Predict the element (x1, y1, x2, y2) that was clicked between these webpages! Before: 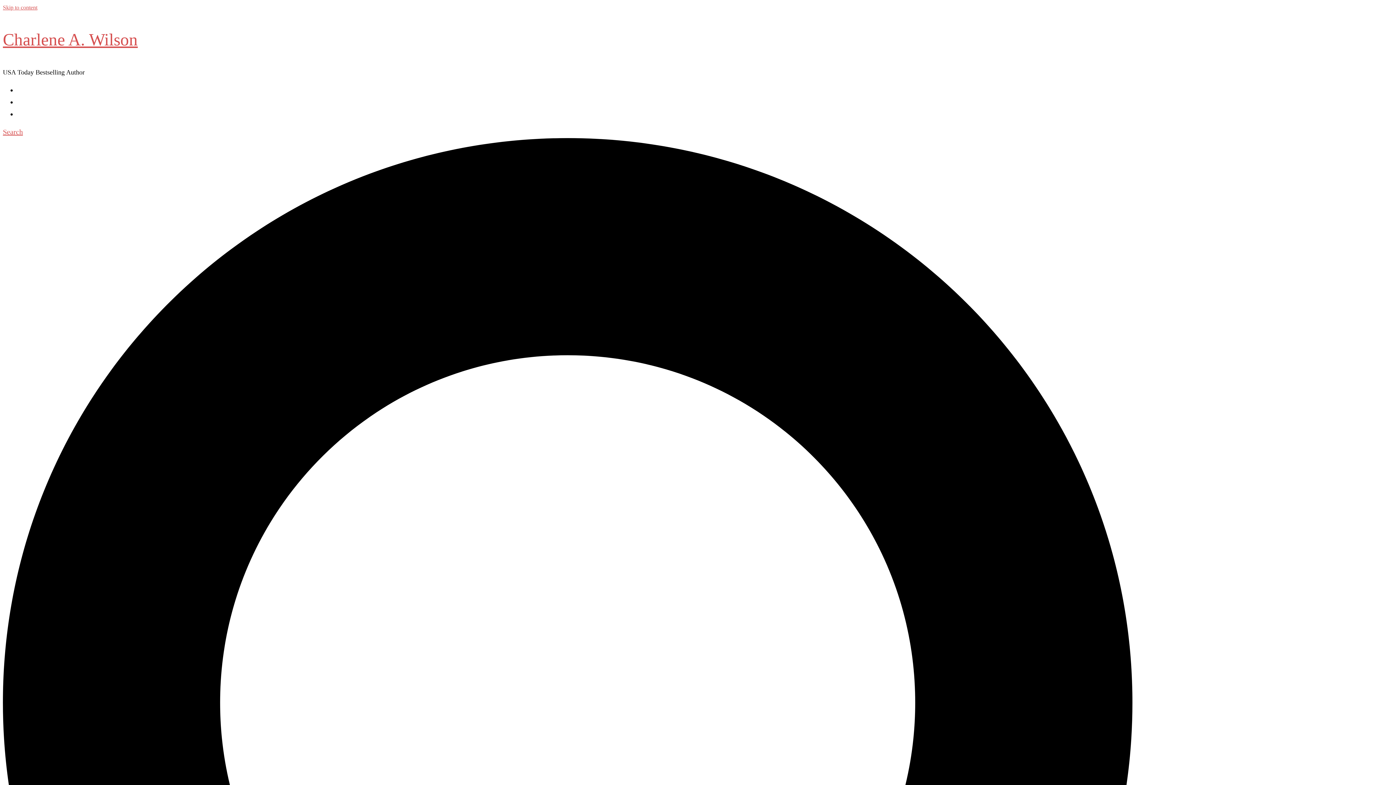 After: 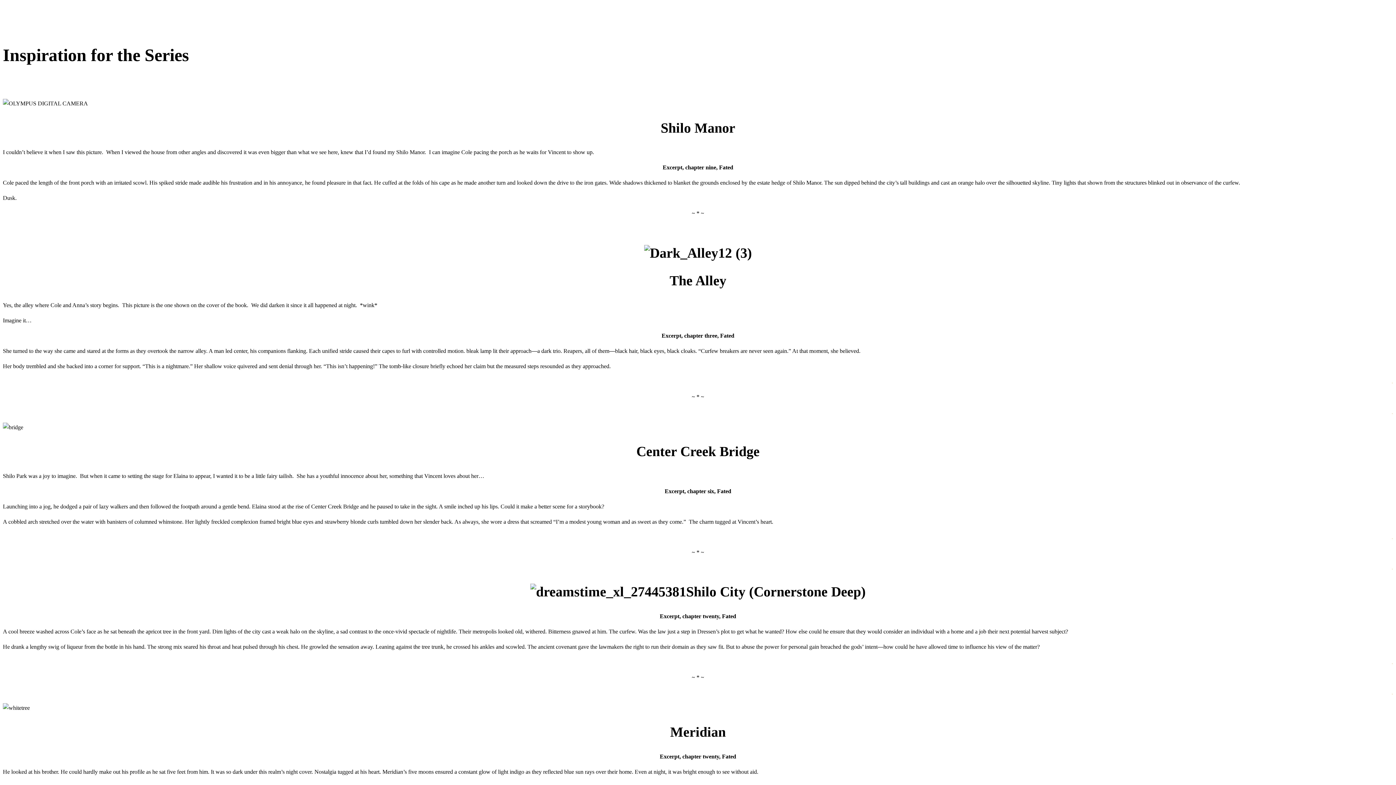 Action: label: Skip to content bbox: (2, 4, 37, 10)